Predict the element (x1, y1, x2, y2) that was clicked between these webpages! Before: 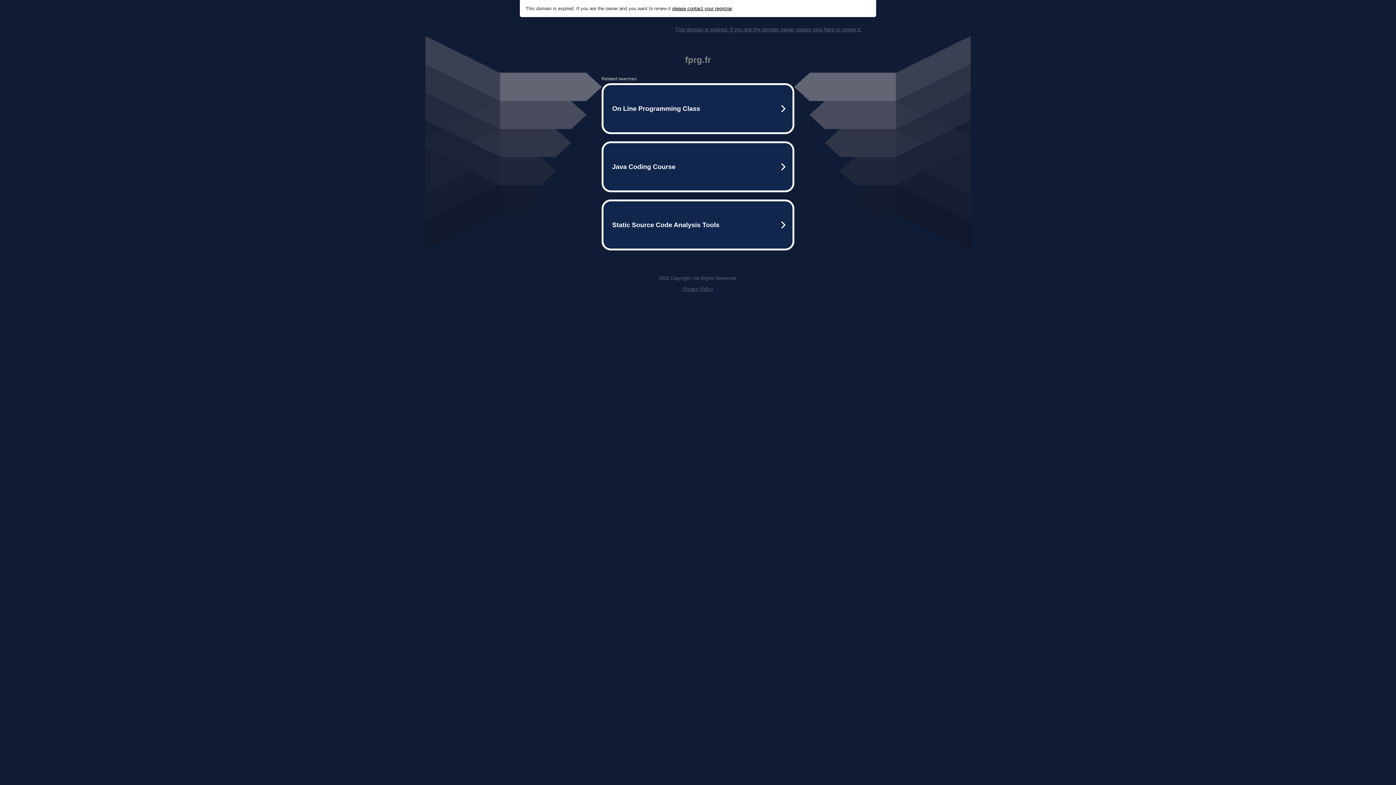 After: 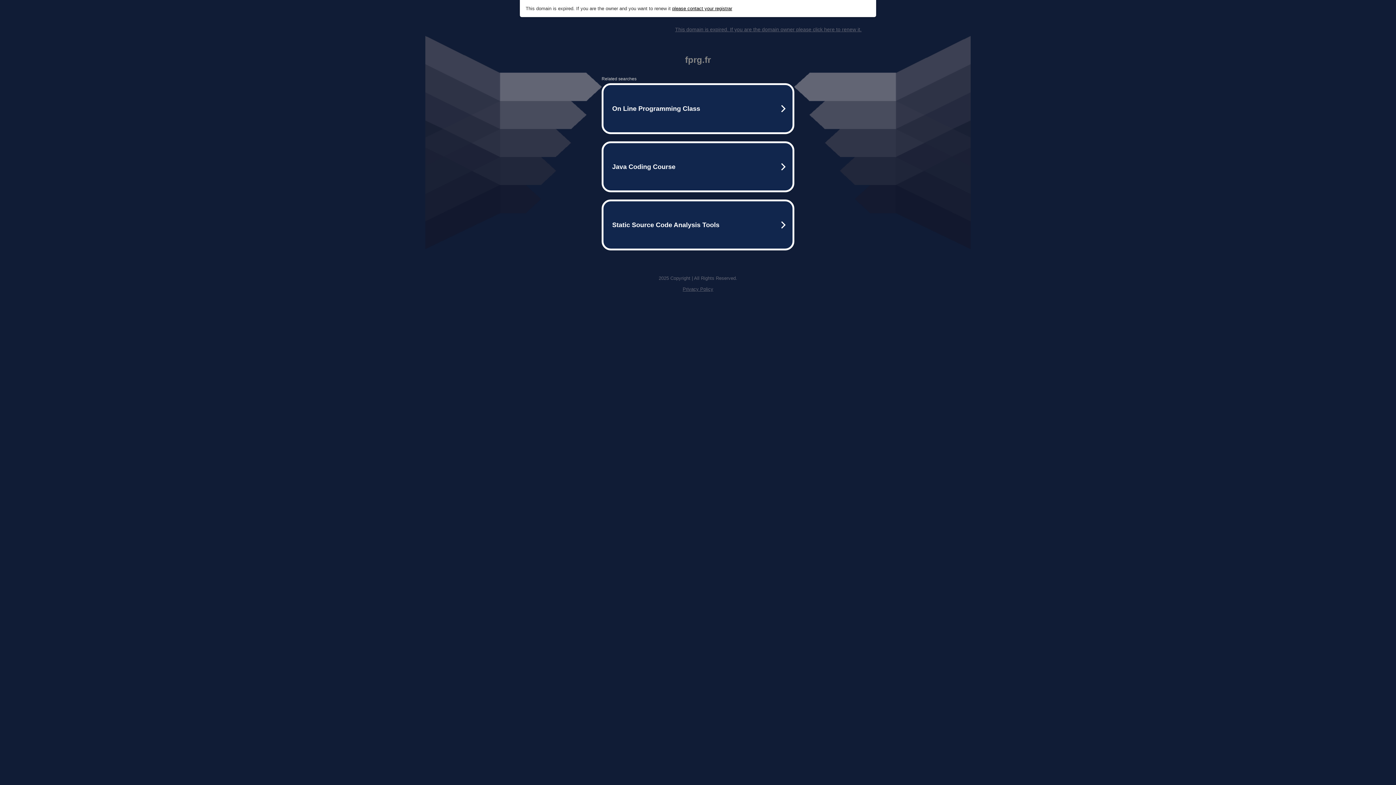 Action: label: Privacy Policy bbox: (682, 286, 713, 292)